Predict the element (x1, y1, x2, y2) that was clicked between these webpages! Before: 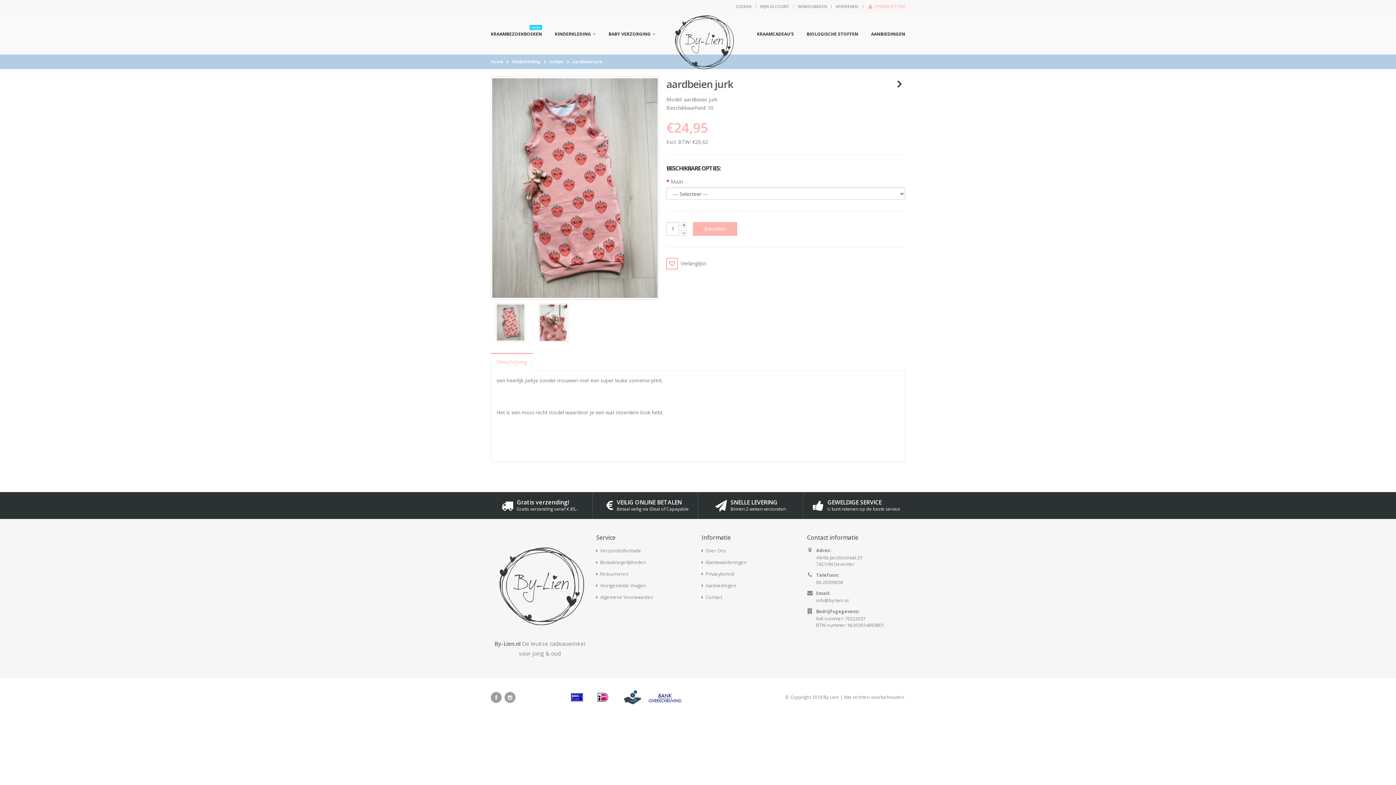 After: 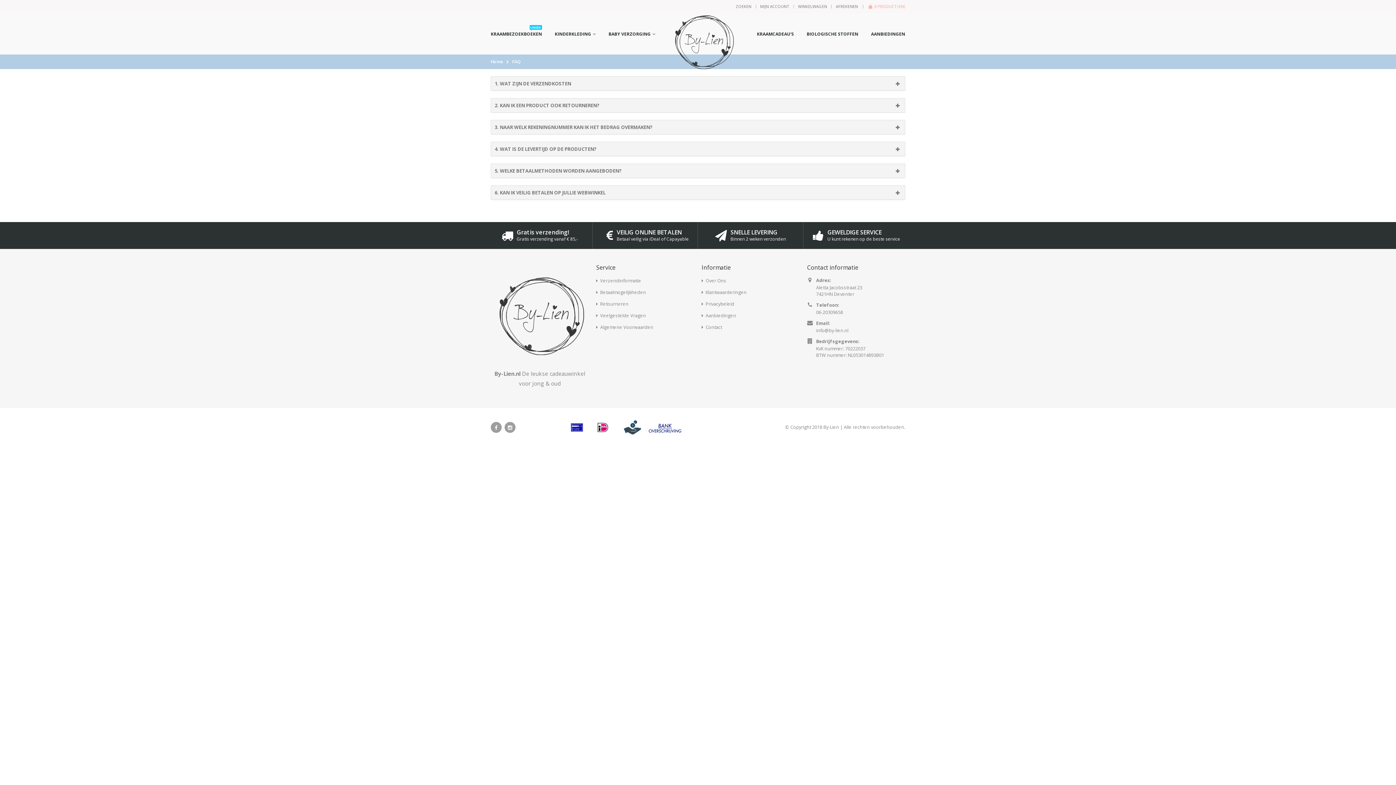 Action: bbox: (600, 582, 646, 589) label: Veelgestelde Vragen